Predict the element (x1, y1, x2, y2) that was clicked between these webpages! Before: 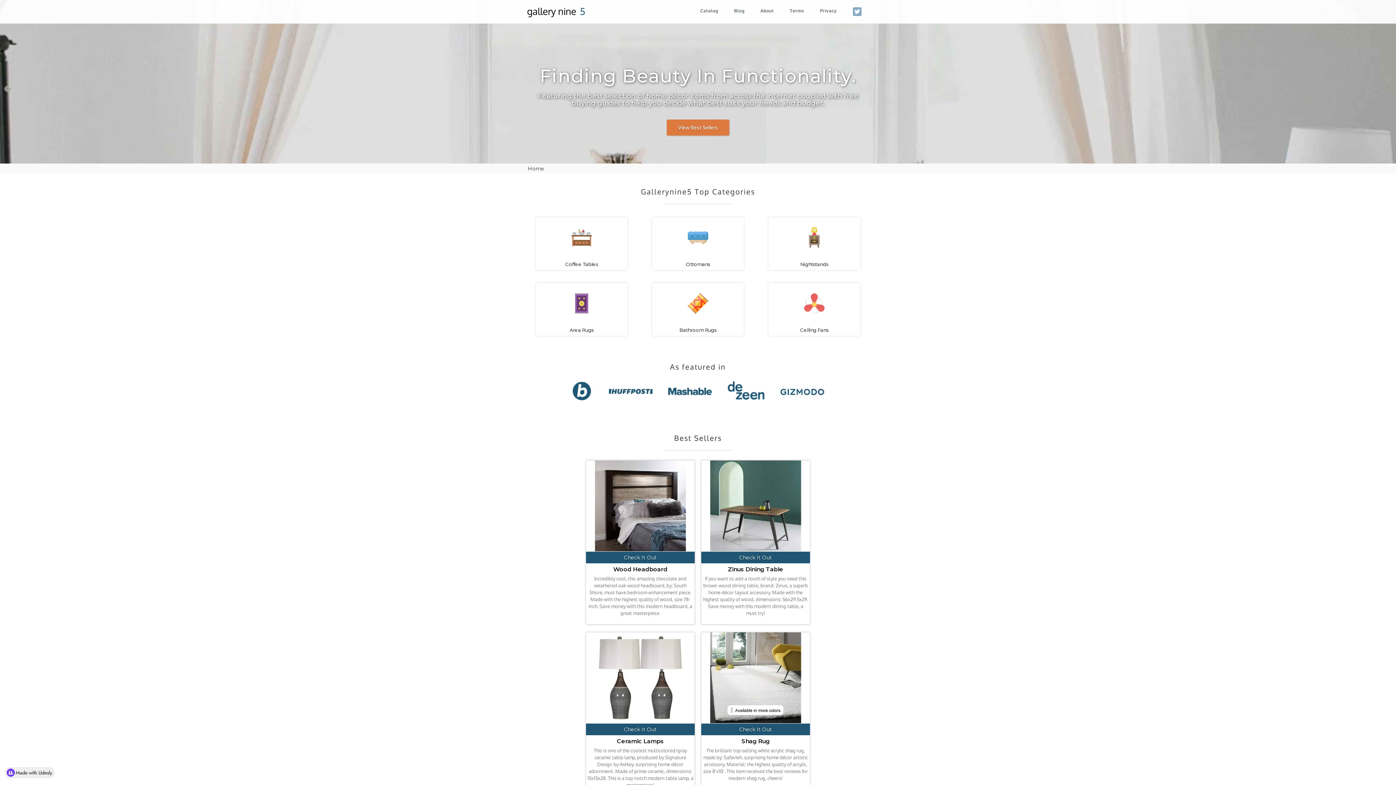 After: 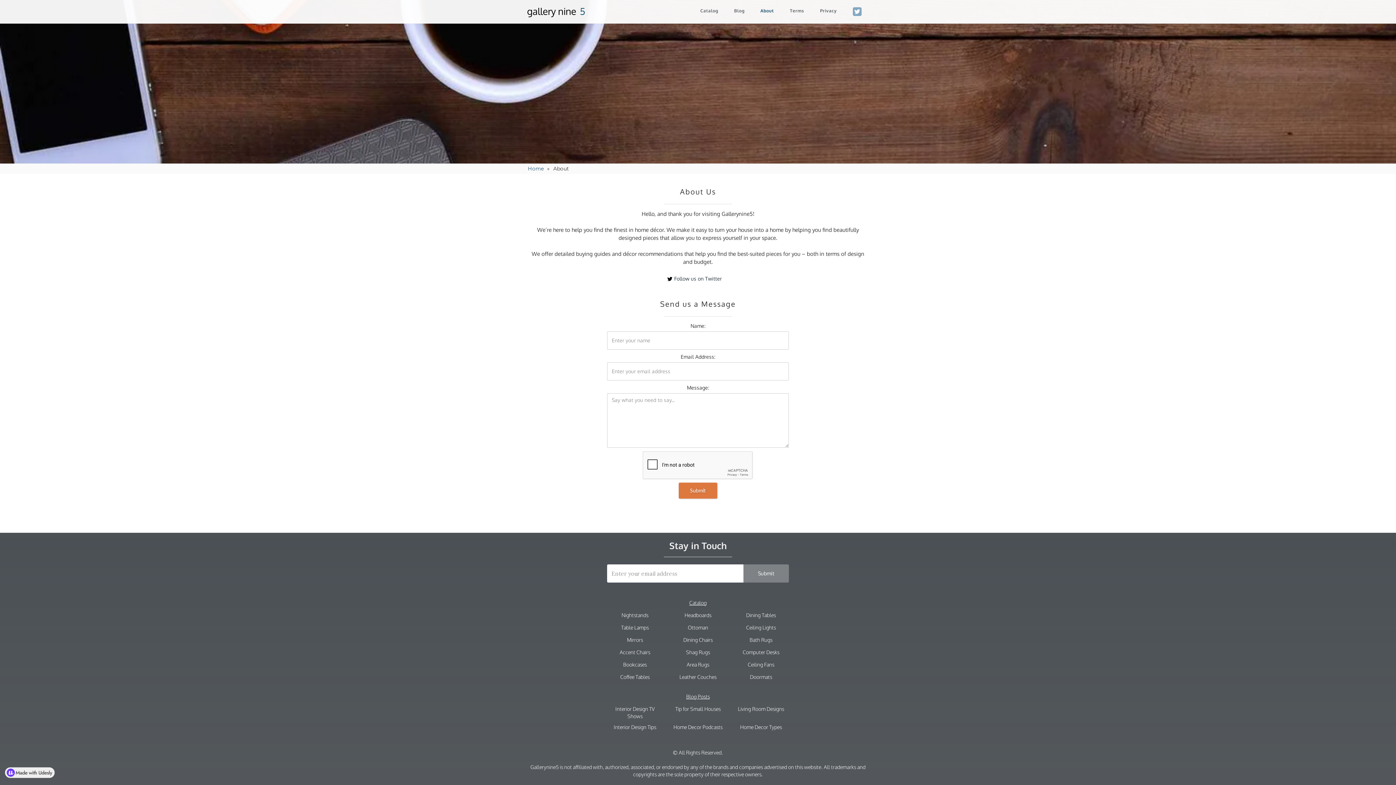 Action: label: About bbox: (753, 3, 781, 18)